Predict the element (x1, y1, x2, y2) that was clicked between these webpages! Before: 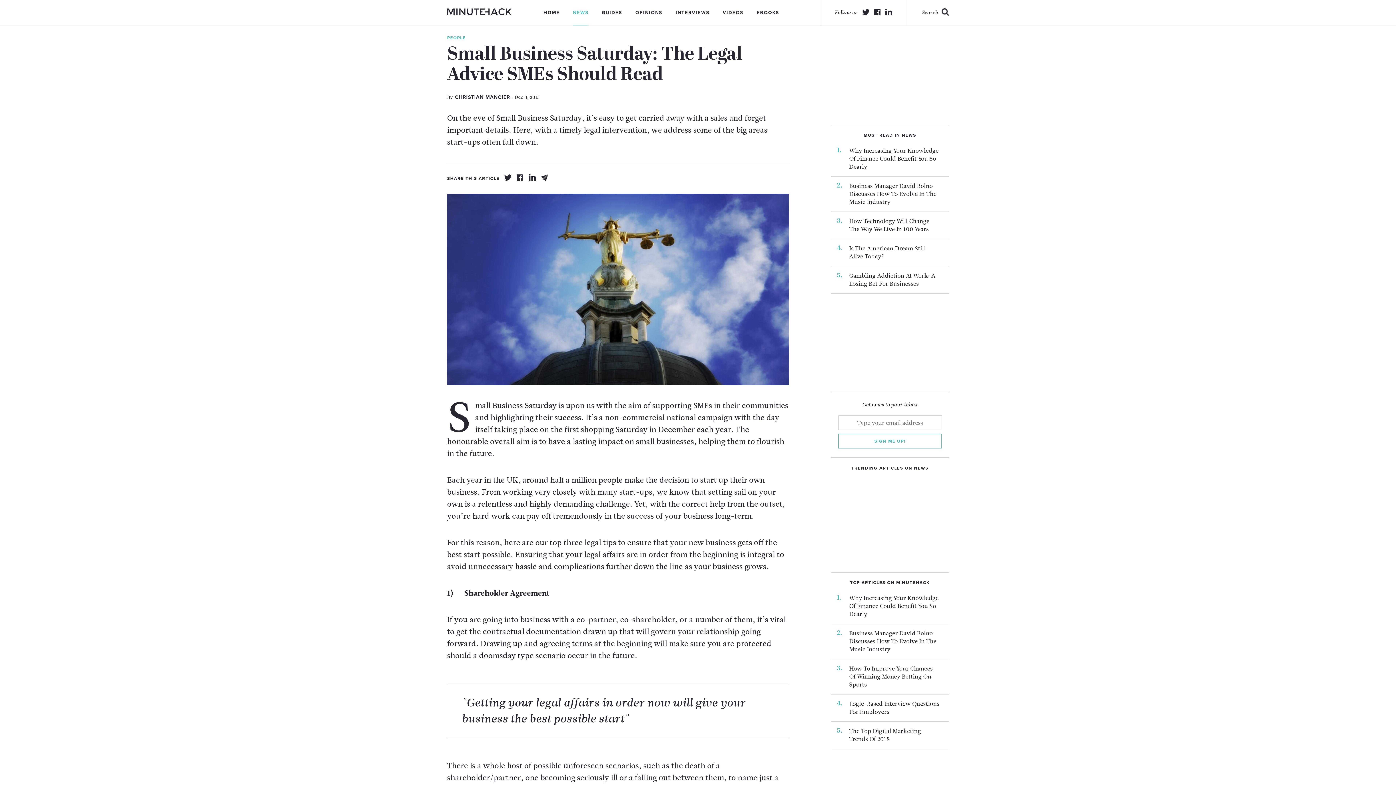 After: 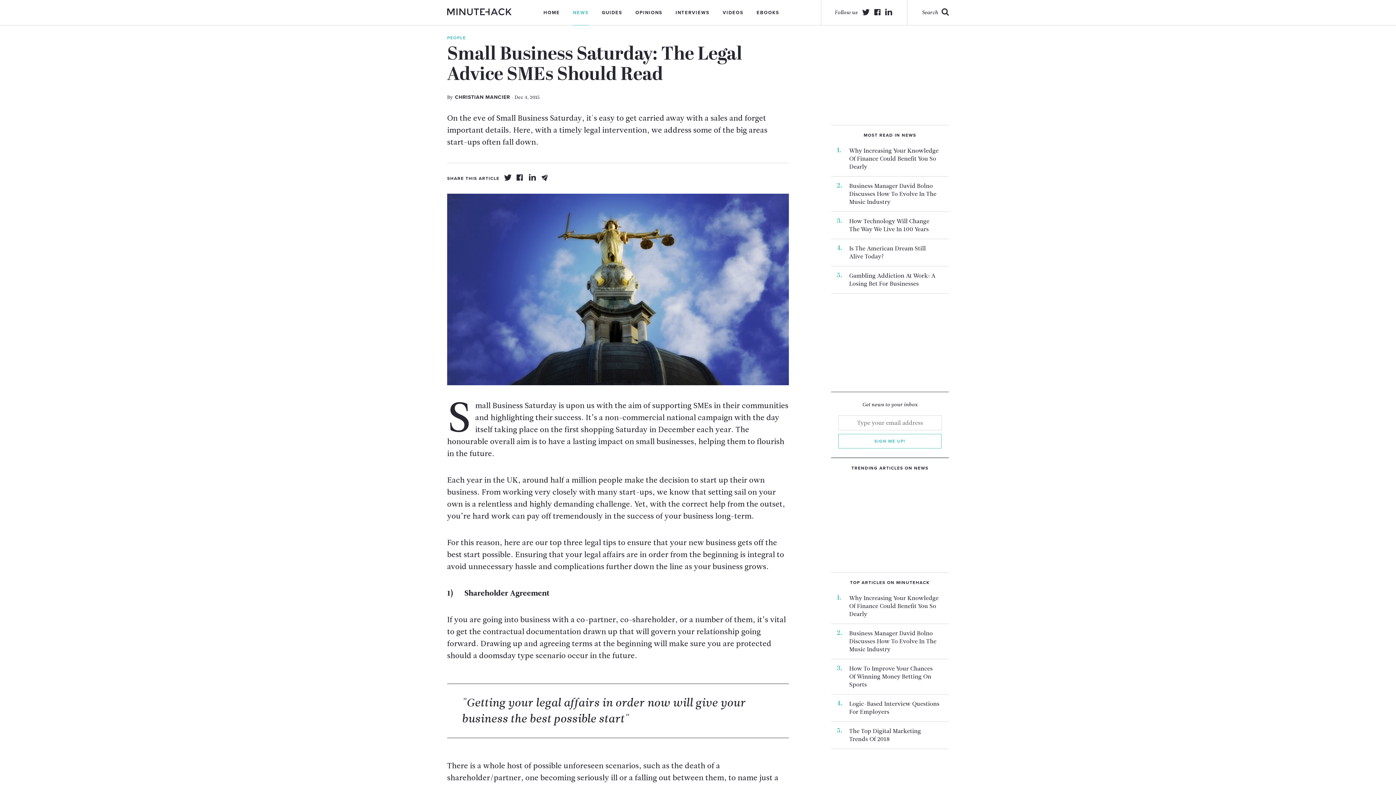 Action: bbox: (874, 9, 881, 15)